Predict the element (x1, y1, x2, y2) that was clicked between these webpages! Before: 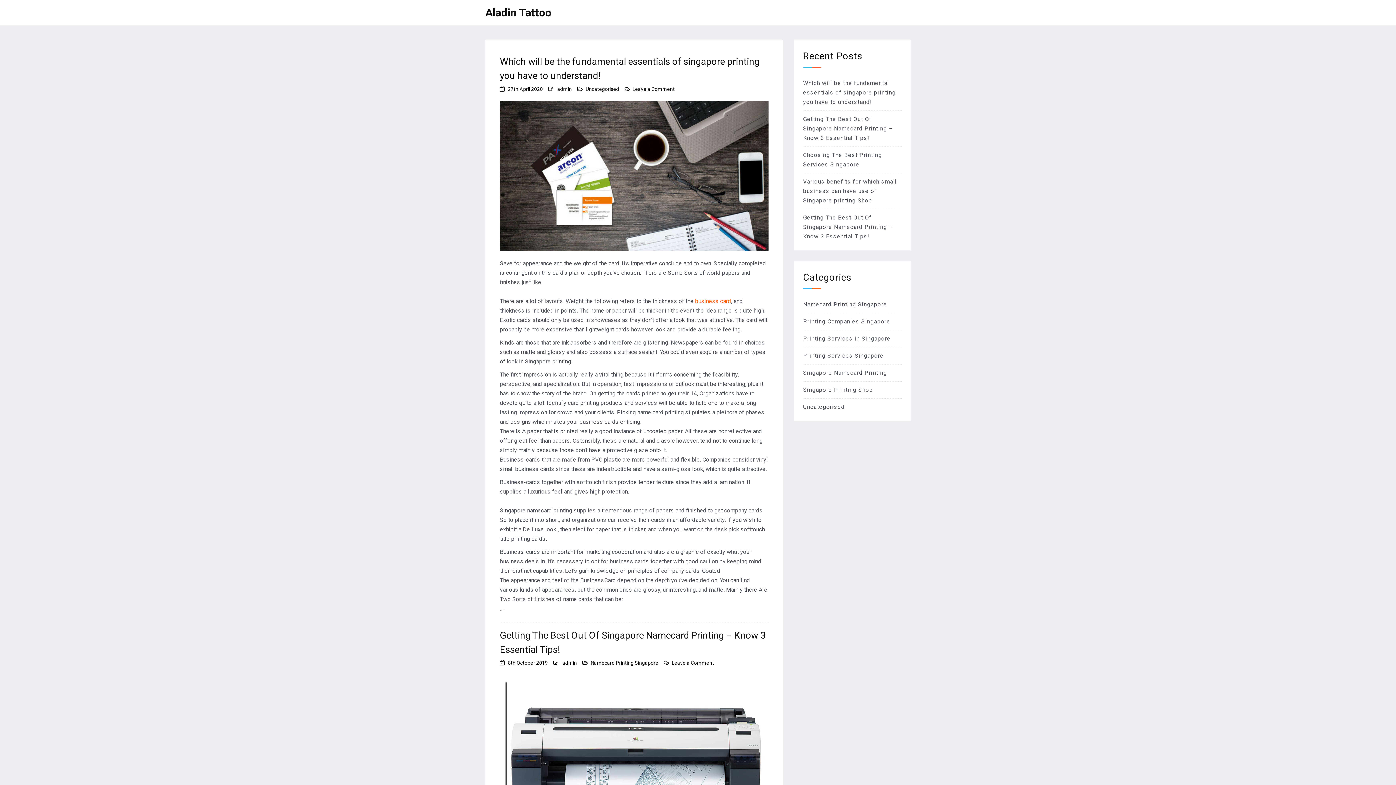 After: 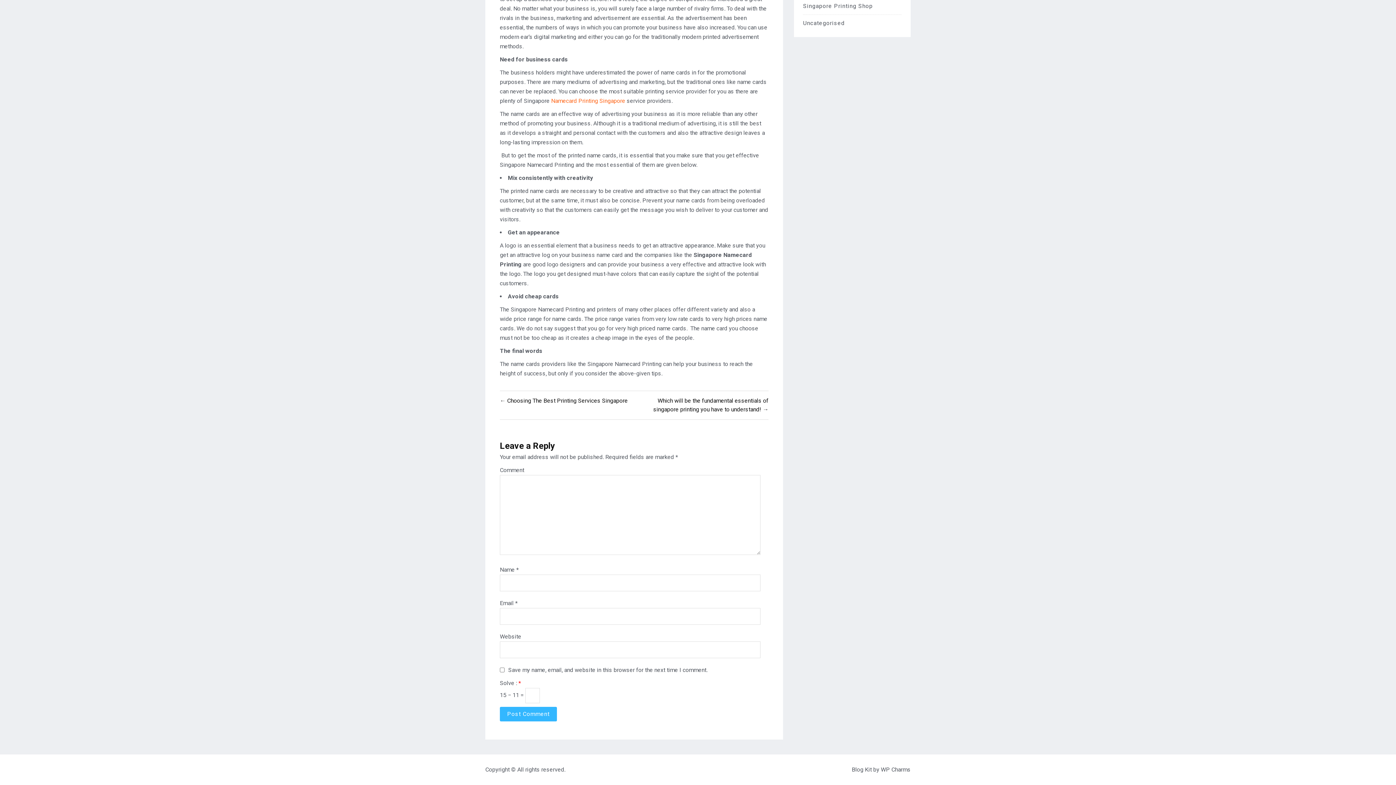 Action: bbox: (672, 660, 714, 666) label: Leave a Comment
on Getting The Best Out Of Singapore Namecard Printing – Know 3 Essential Tips!